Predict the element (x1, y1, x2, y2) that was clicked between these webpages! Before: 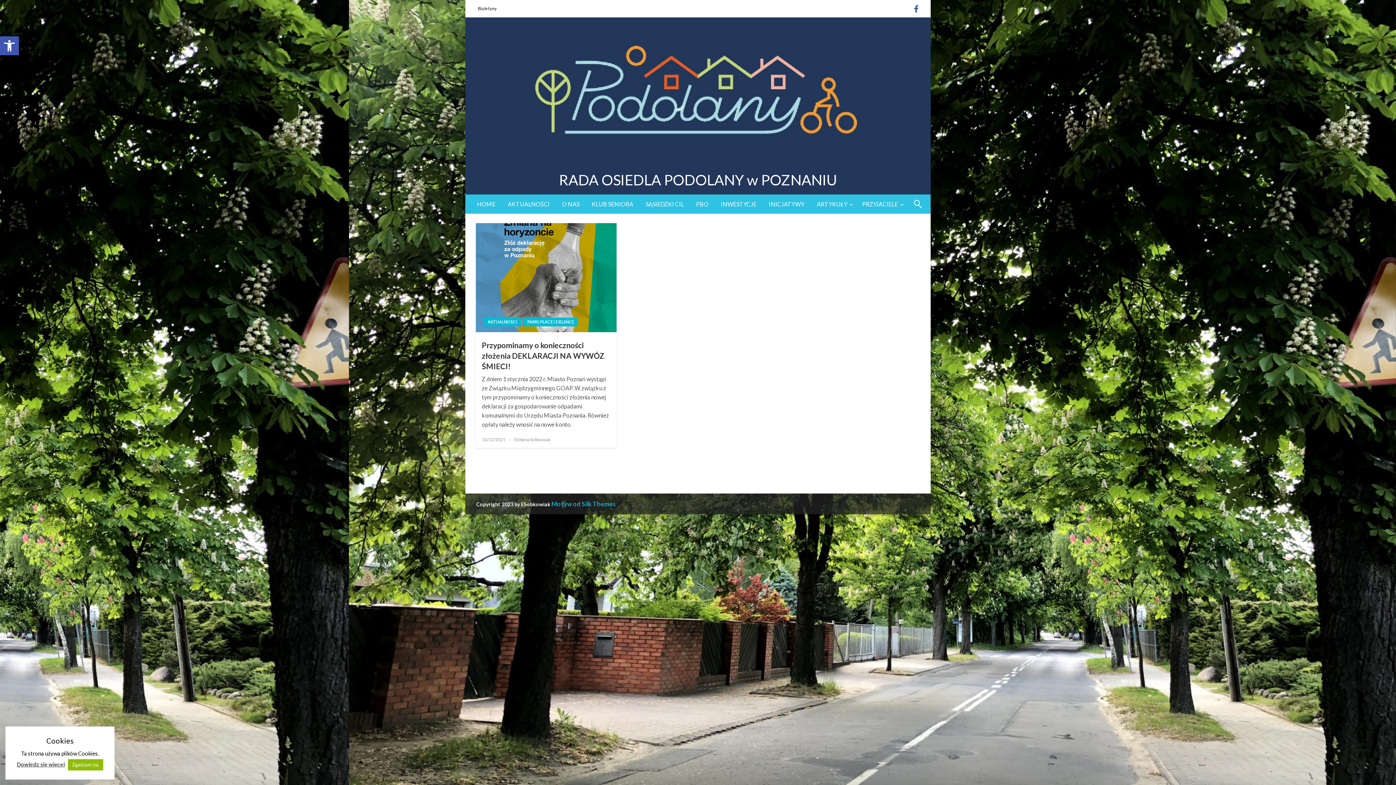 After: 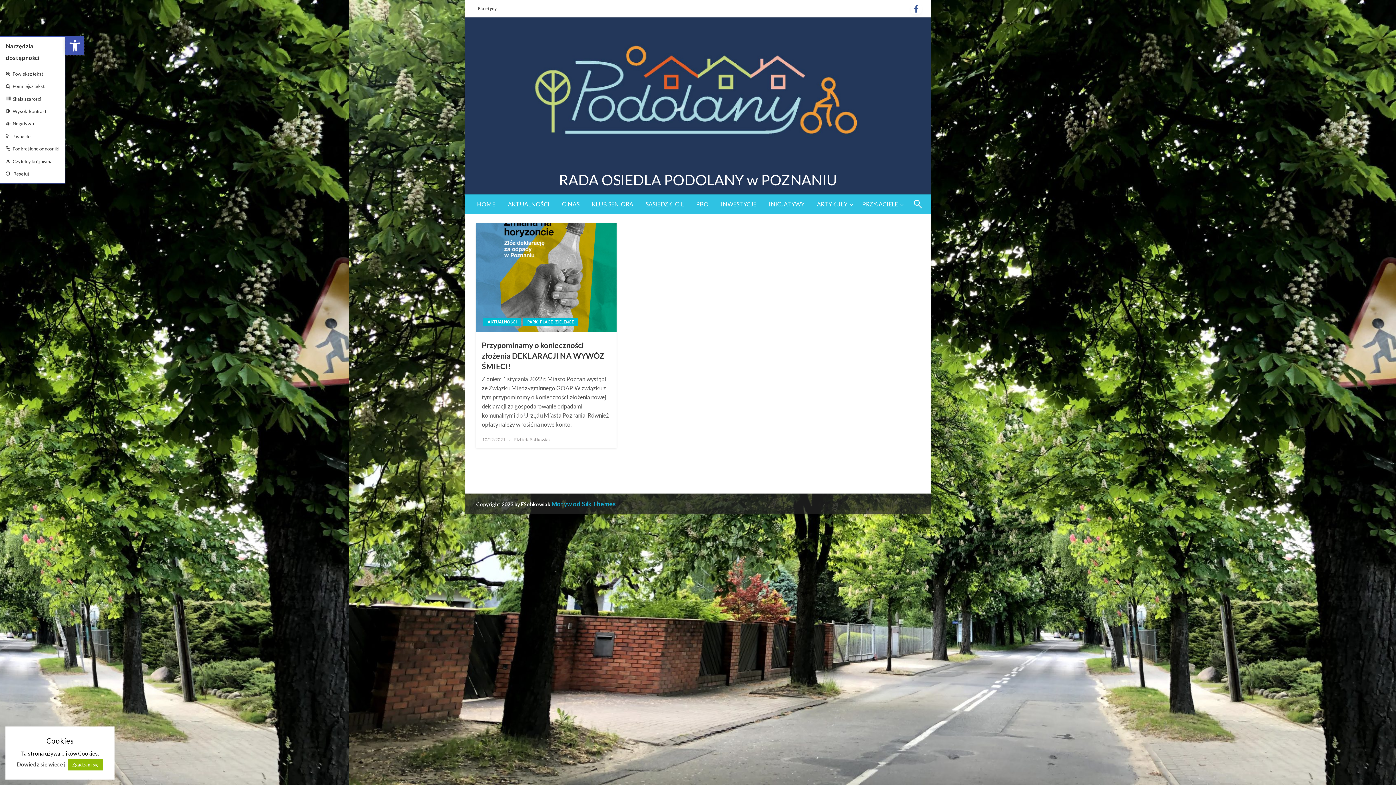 Action: label: Otwórz pasek narzędzi bbox: (0, 36, 18, 55)